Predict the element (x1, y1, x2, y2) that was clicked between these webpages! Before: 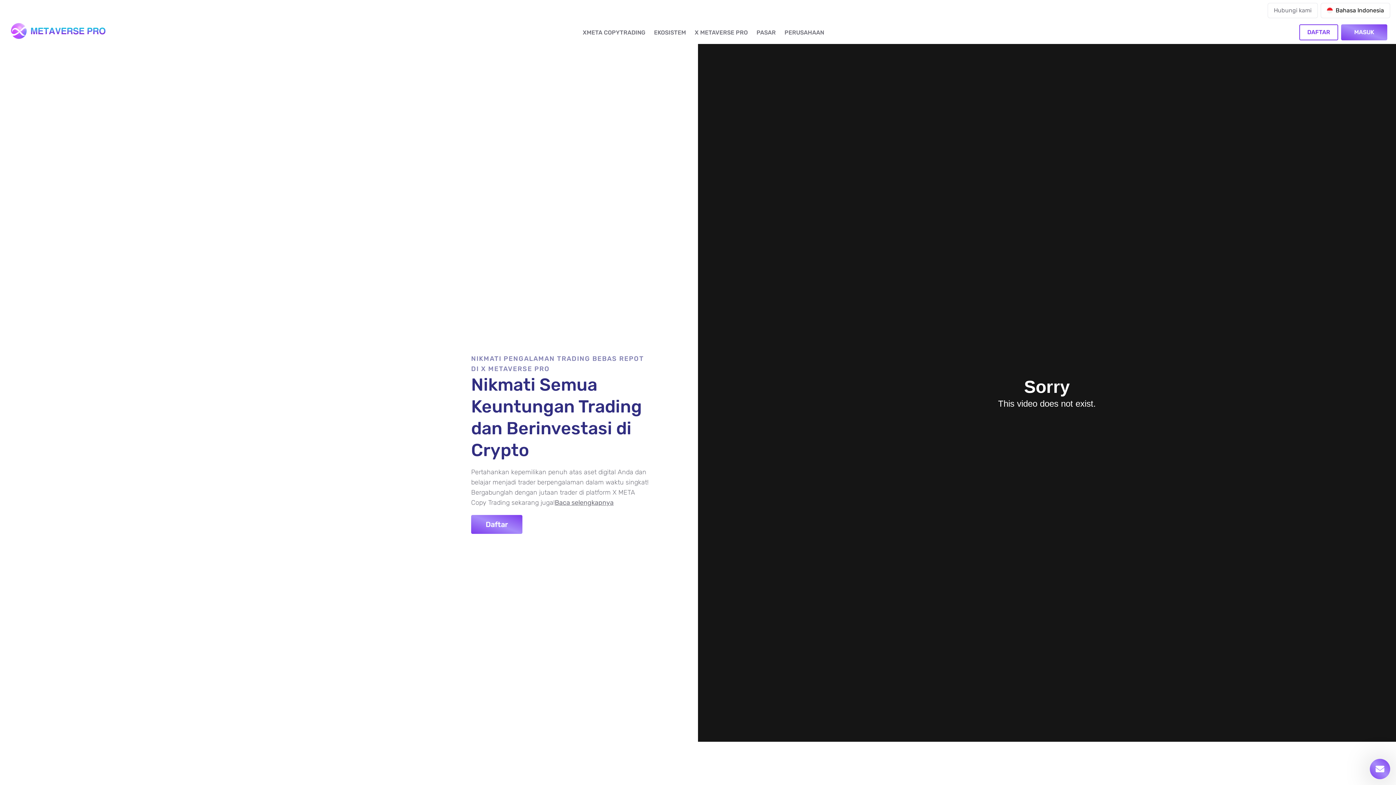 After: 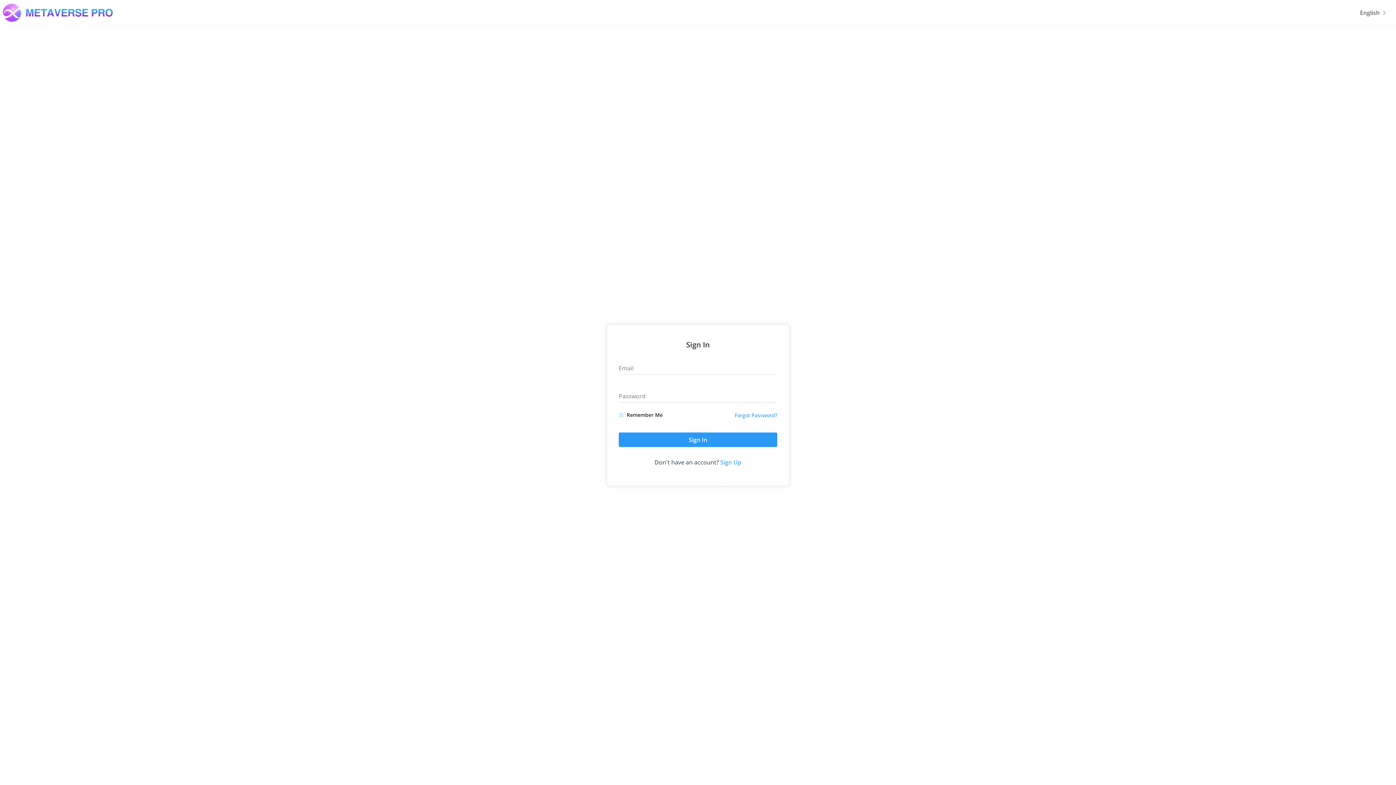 Action: label: MASUK bbox: (1341, 24, 1387, 40)